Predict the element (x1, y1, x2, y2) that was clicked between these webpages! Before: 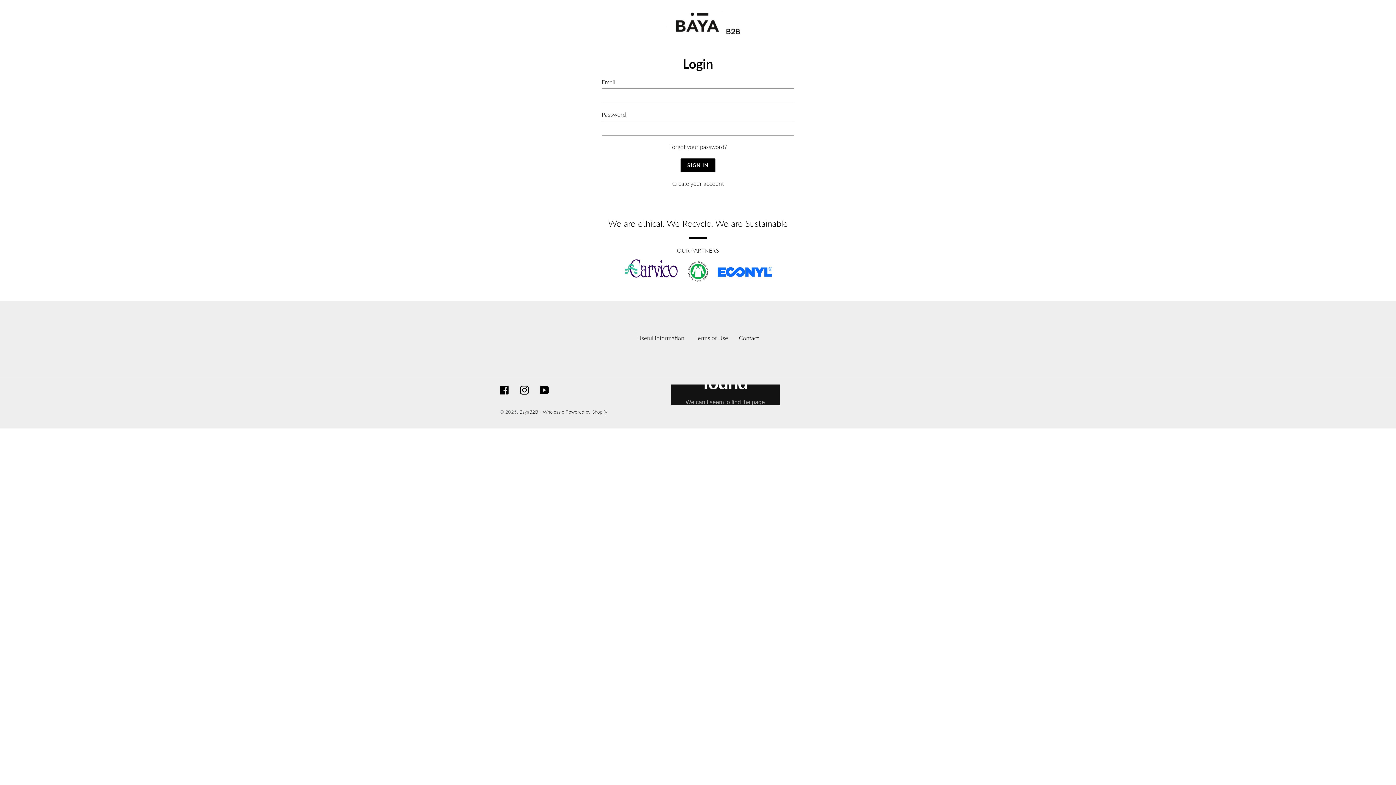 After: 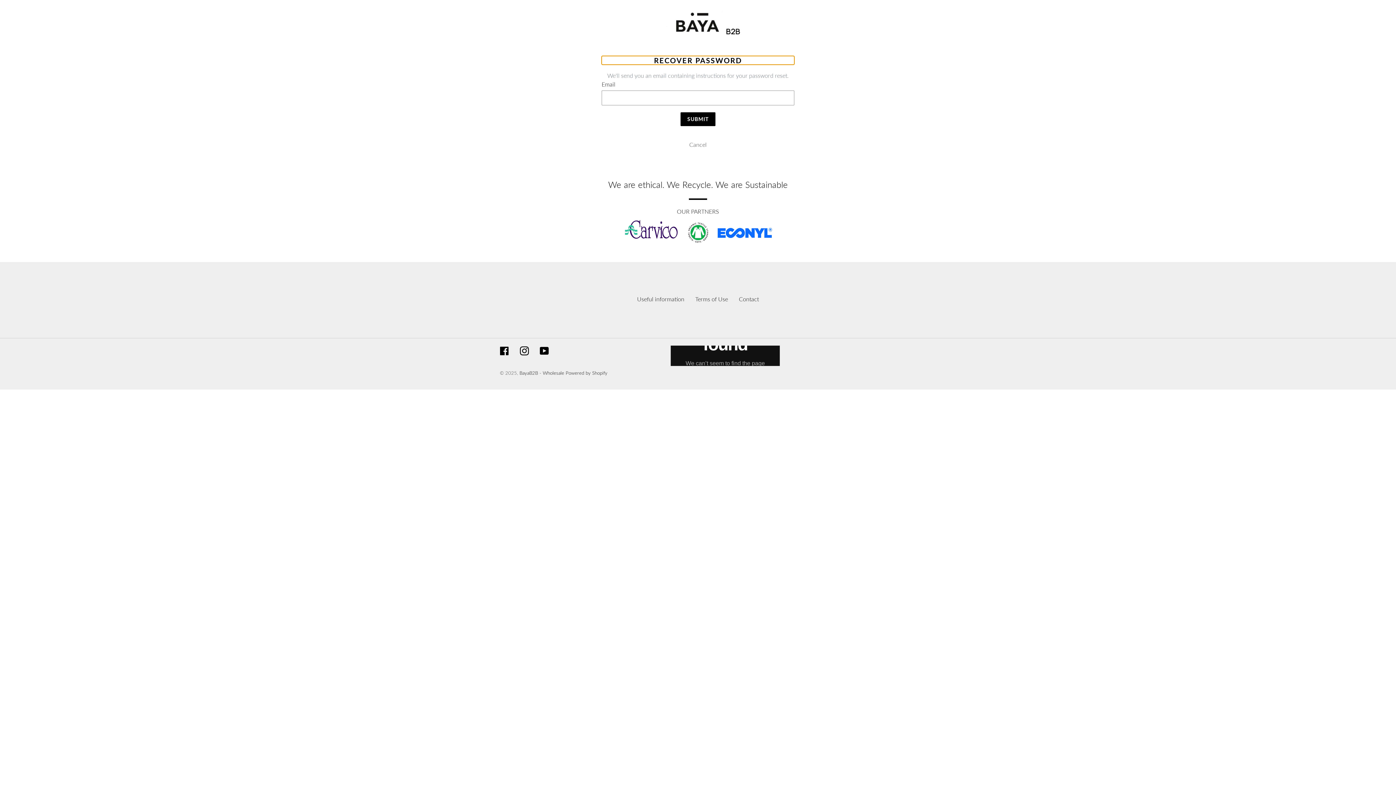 Action: bbox: (669, 143, 727, 150) label: Forgot your password?